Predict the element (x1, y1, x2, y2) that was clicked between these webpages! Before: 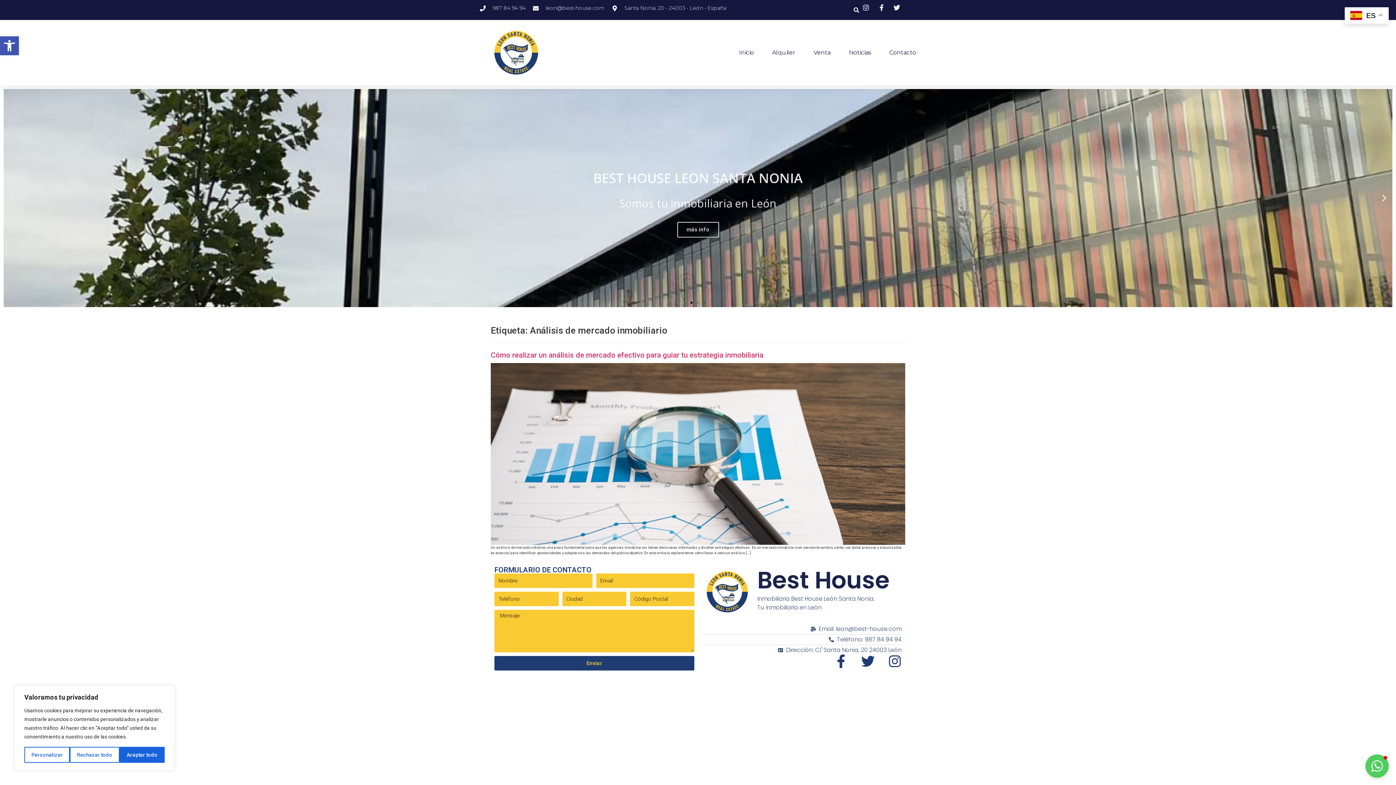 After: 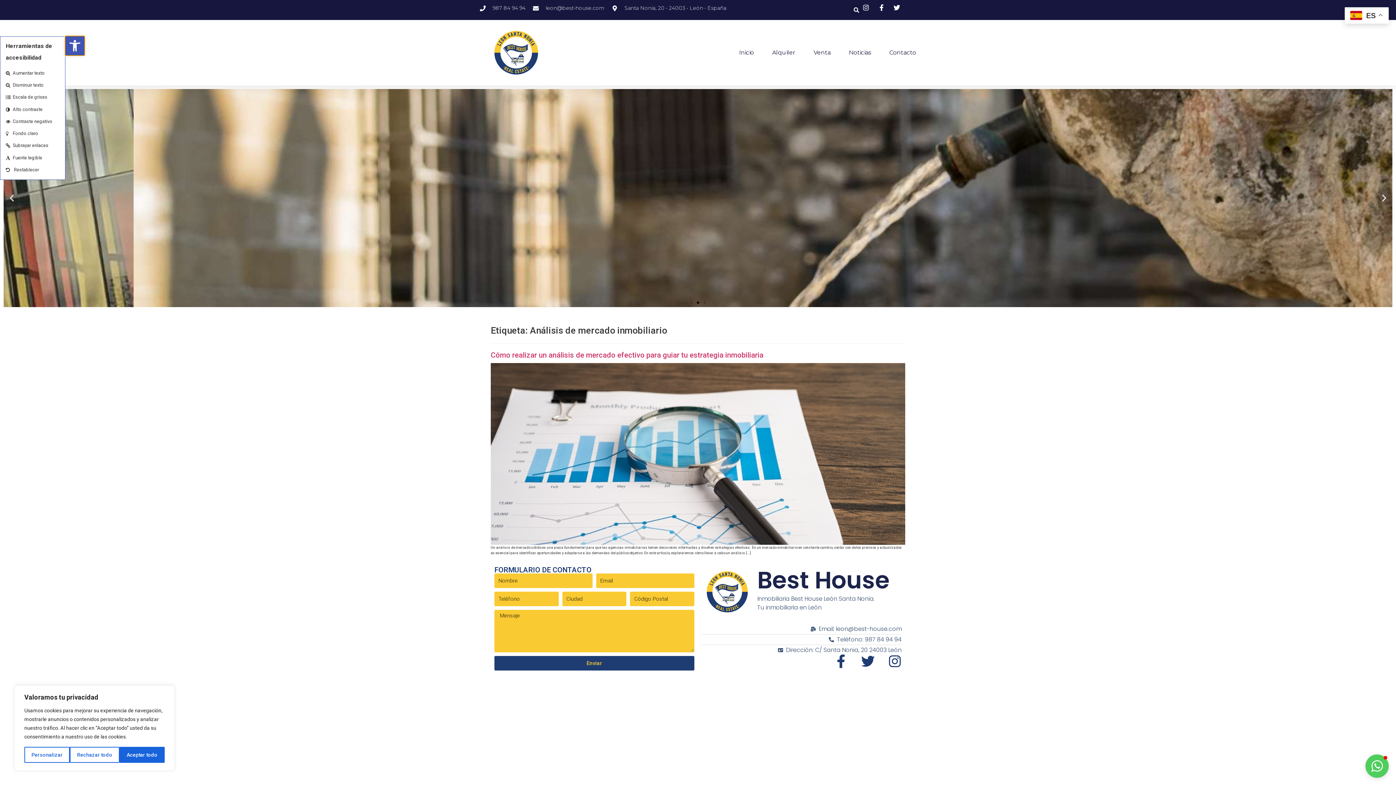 Action: label: Abrir barra de herramientas bbox: (0, 36, 18, 55)